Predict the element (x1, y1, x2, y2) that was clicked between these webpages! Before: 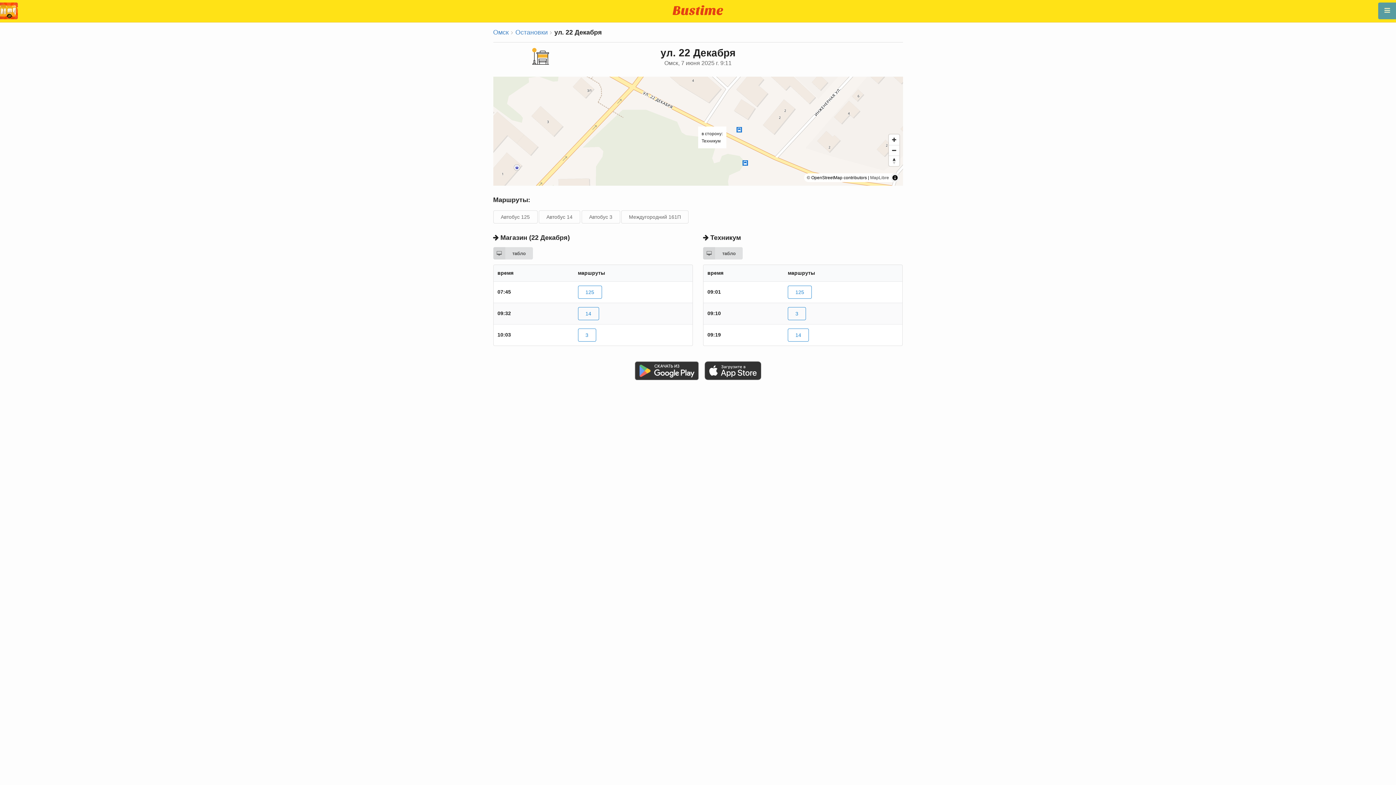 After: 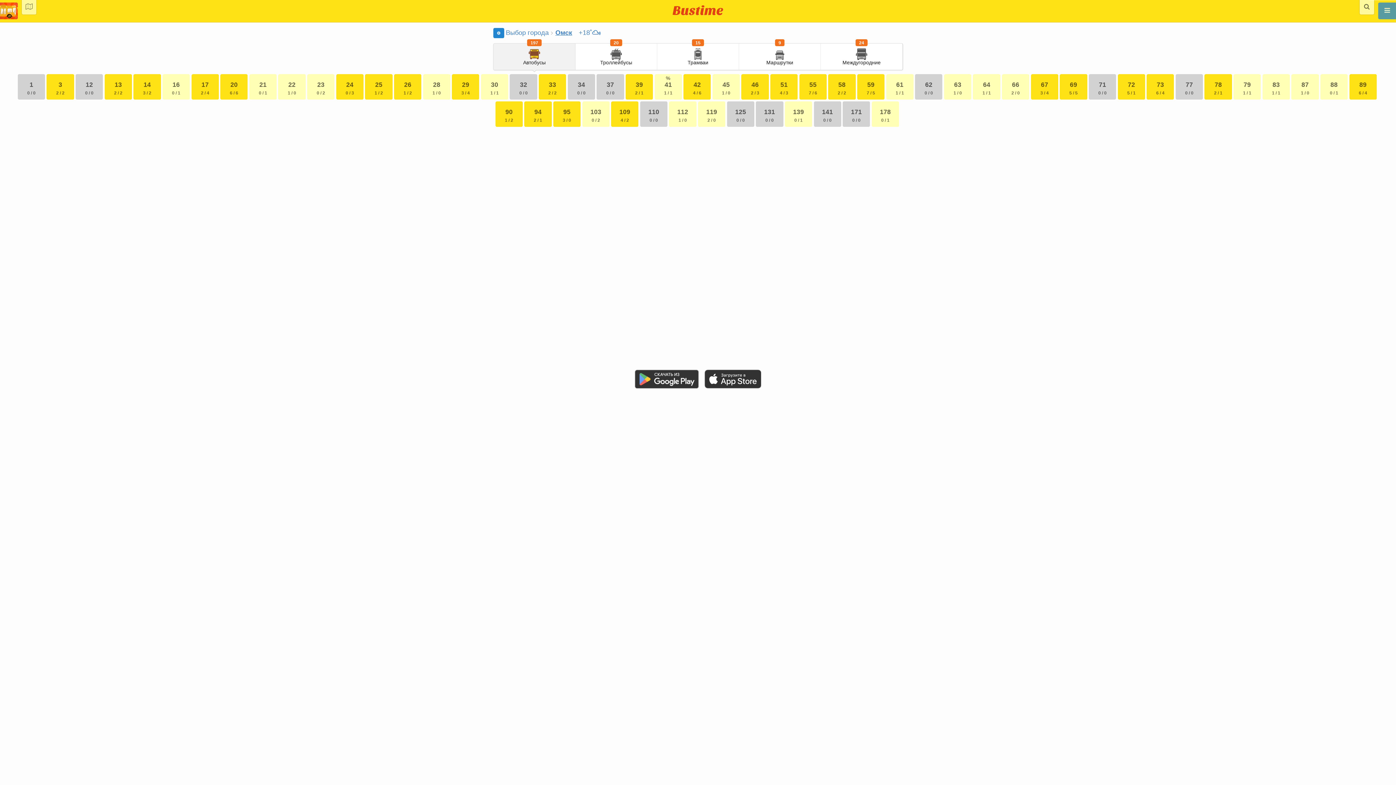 Action: bbox: (0, 14, 17, 20)